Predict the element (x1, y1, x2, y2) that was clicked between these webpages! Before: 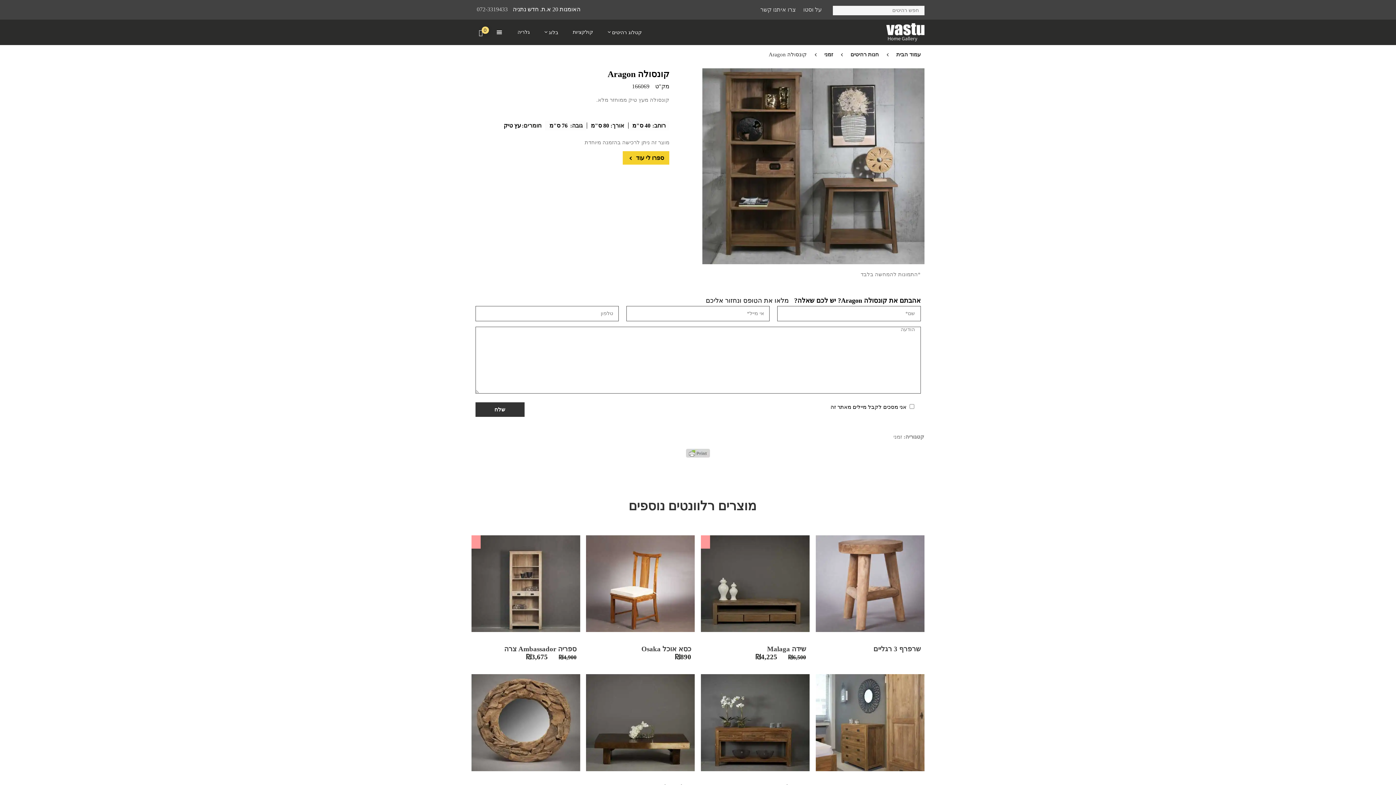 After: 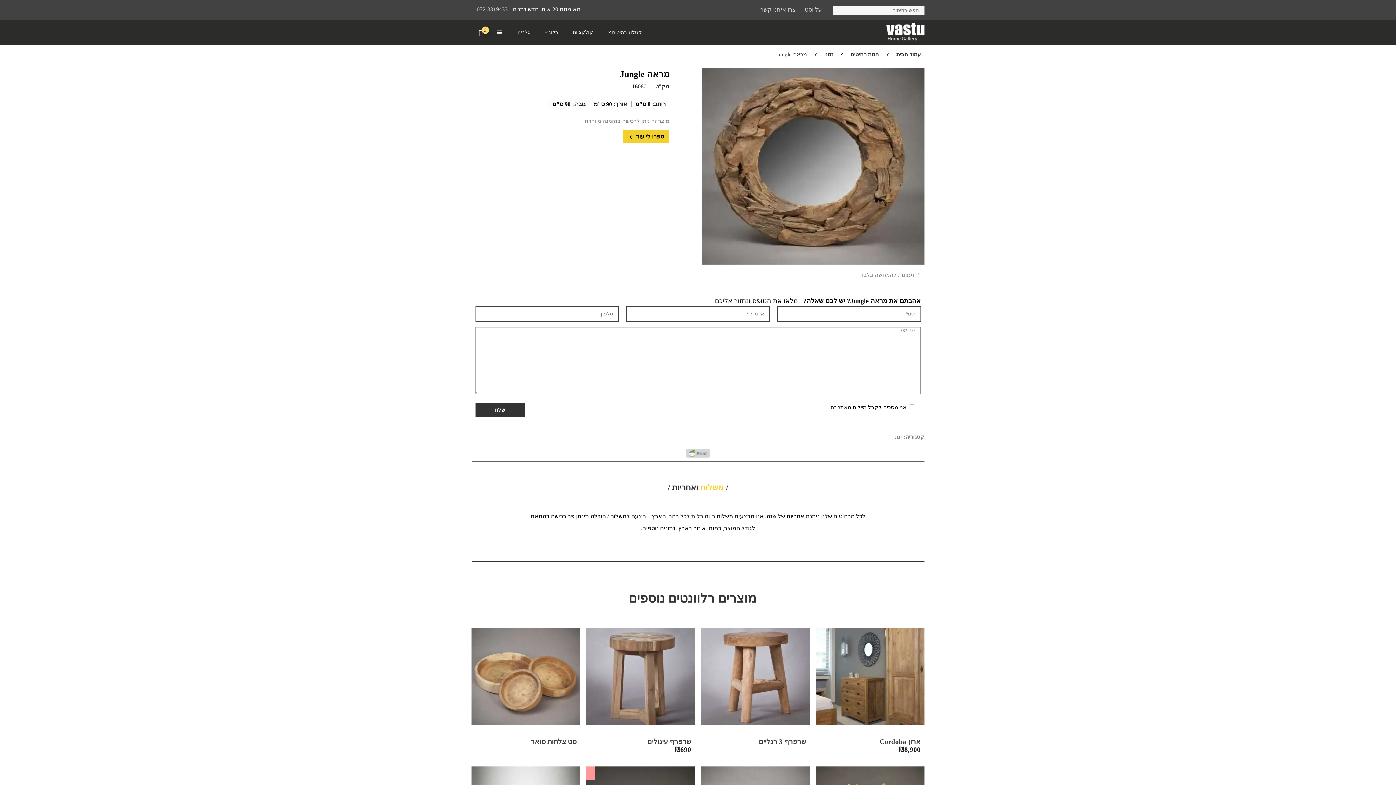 Action: bbox: (471, 674, 580, 771)